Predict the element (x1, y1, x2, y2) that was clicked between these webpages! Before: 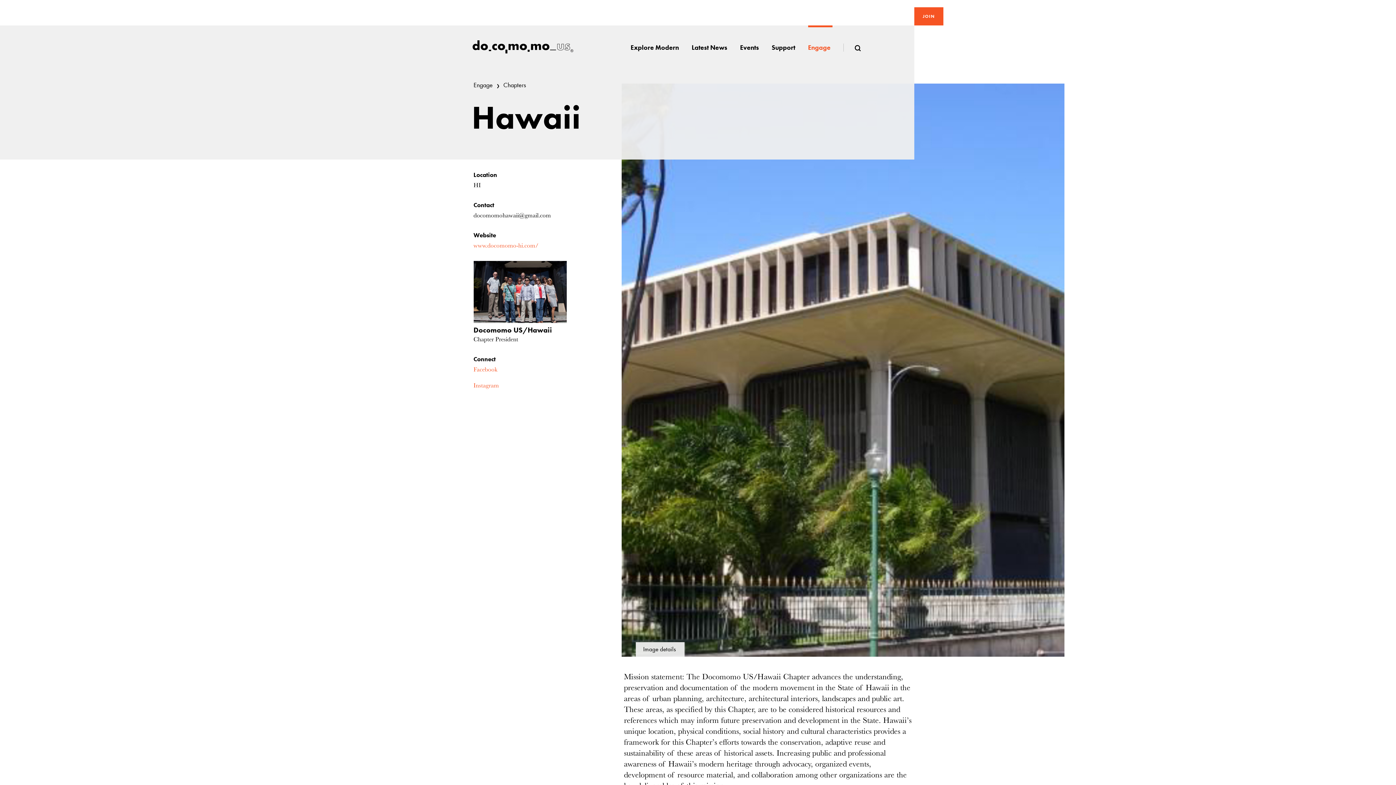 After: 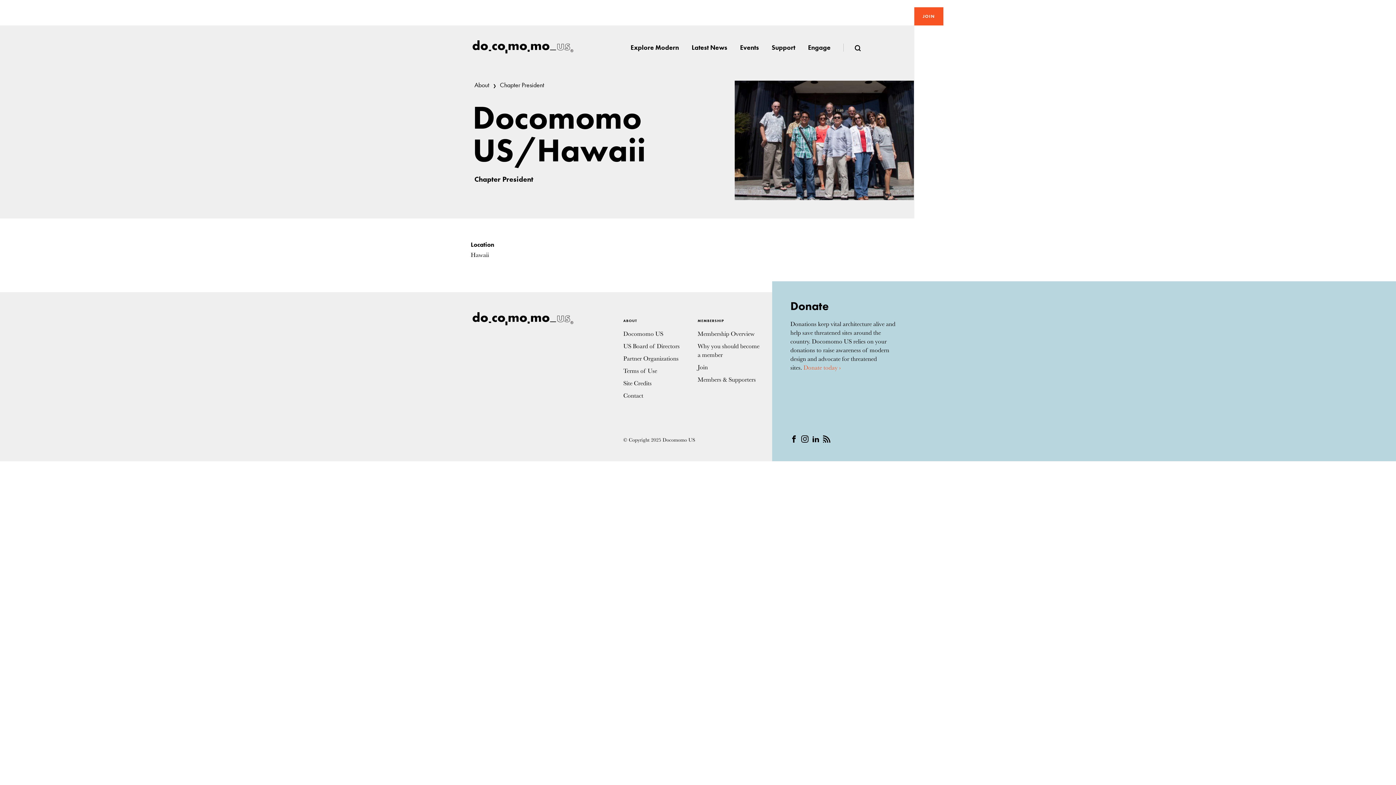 Action: label: Docomomo US/Hawaii

Chapter President bbox: (471, 261, 566, 343)